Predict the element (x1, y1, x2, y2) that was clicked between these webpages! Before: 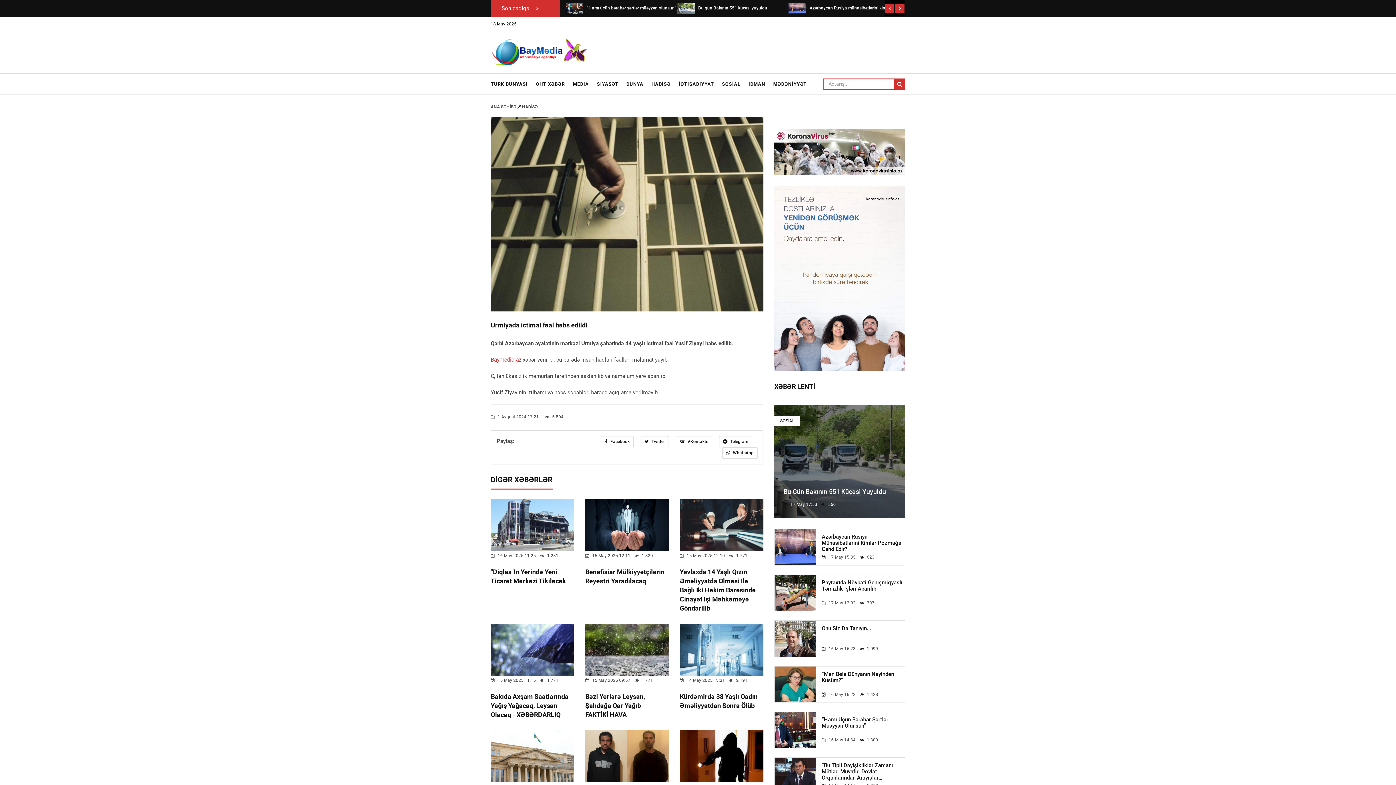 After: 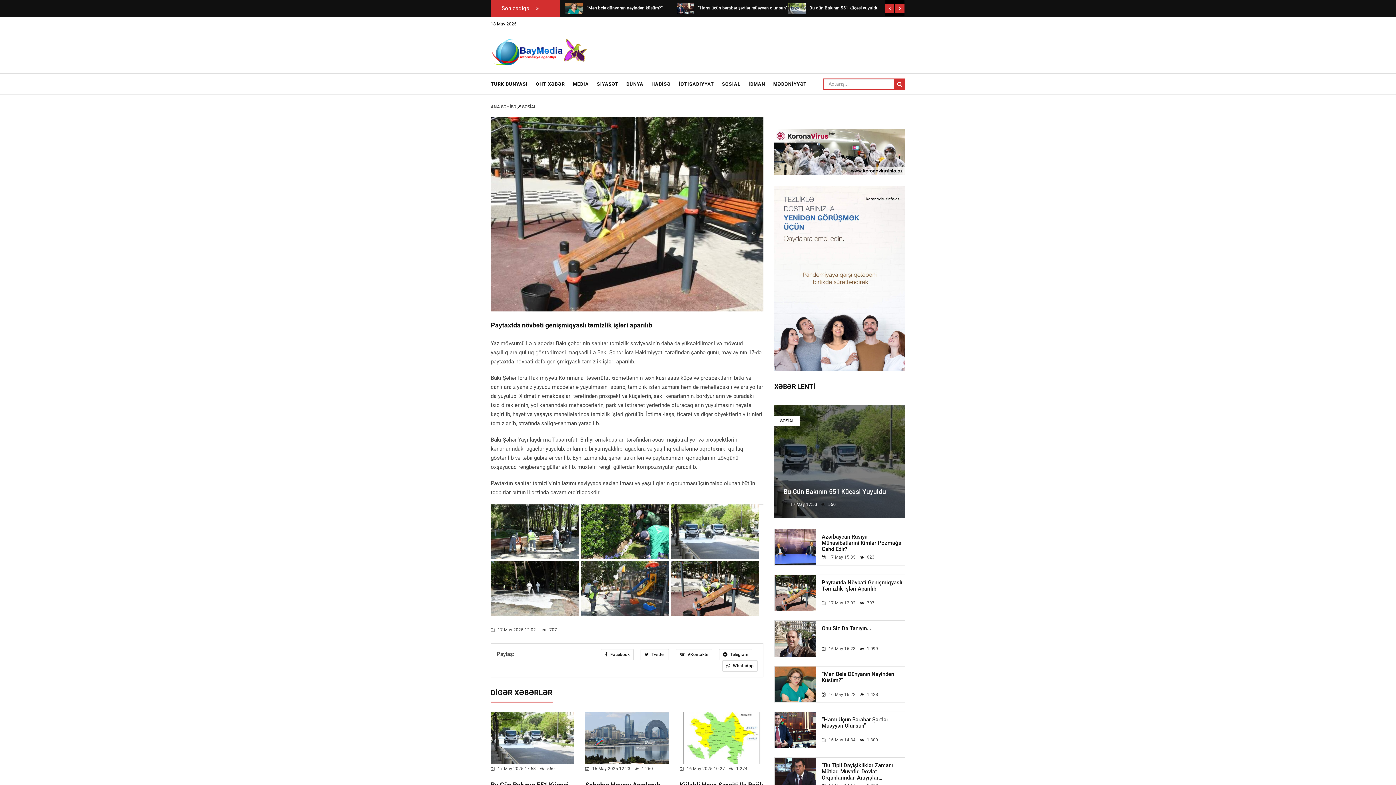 Action: bbox: (821, 579, 905, 598) label: Paytaxtda Növbəti Genişmiqyaslı Təmizlik Işləri Aparılıb